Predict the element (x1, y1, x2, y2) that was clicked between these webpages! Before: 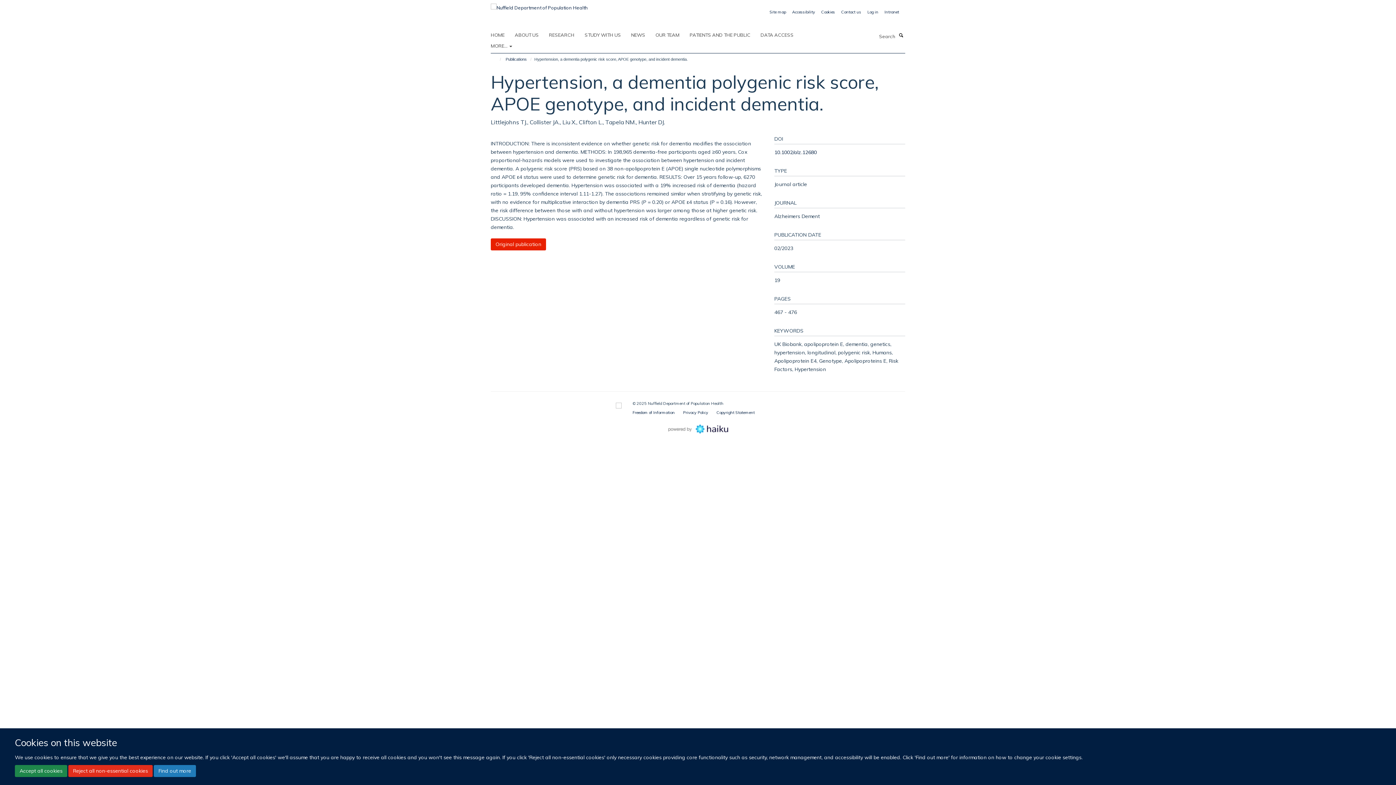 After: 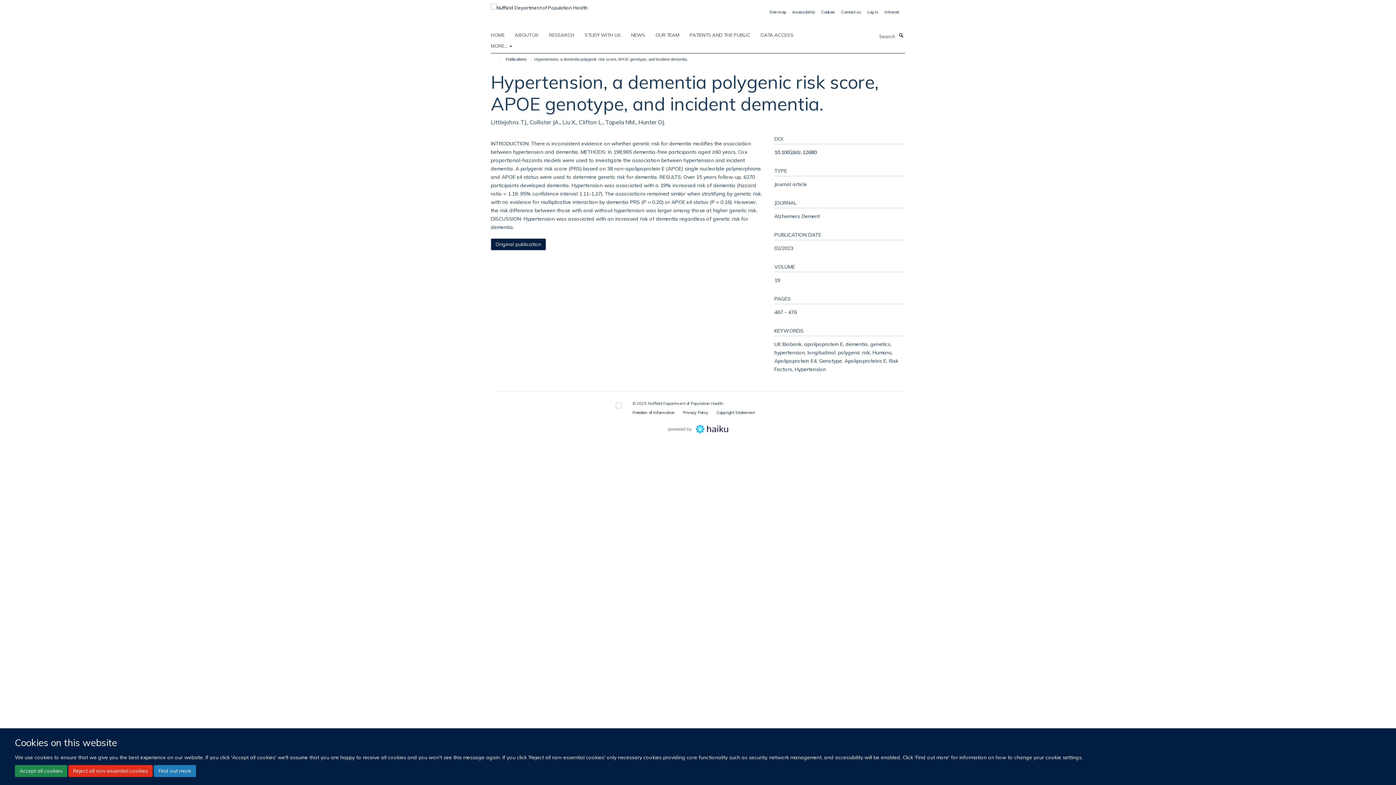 Action: label: Original publication bbox: (490, 238, 546, 250)